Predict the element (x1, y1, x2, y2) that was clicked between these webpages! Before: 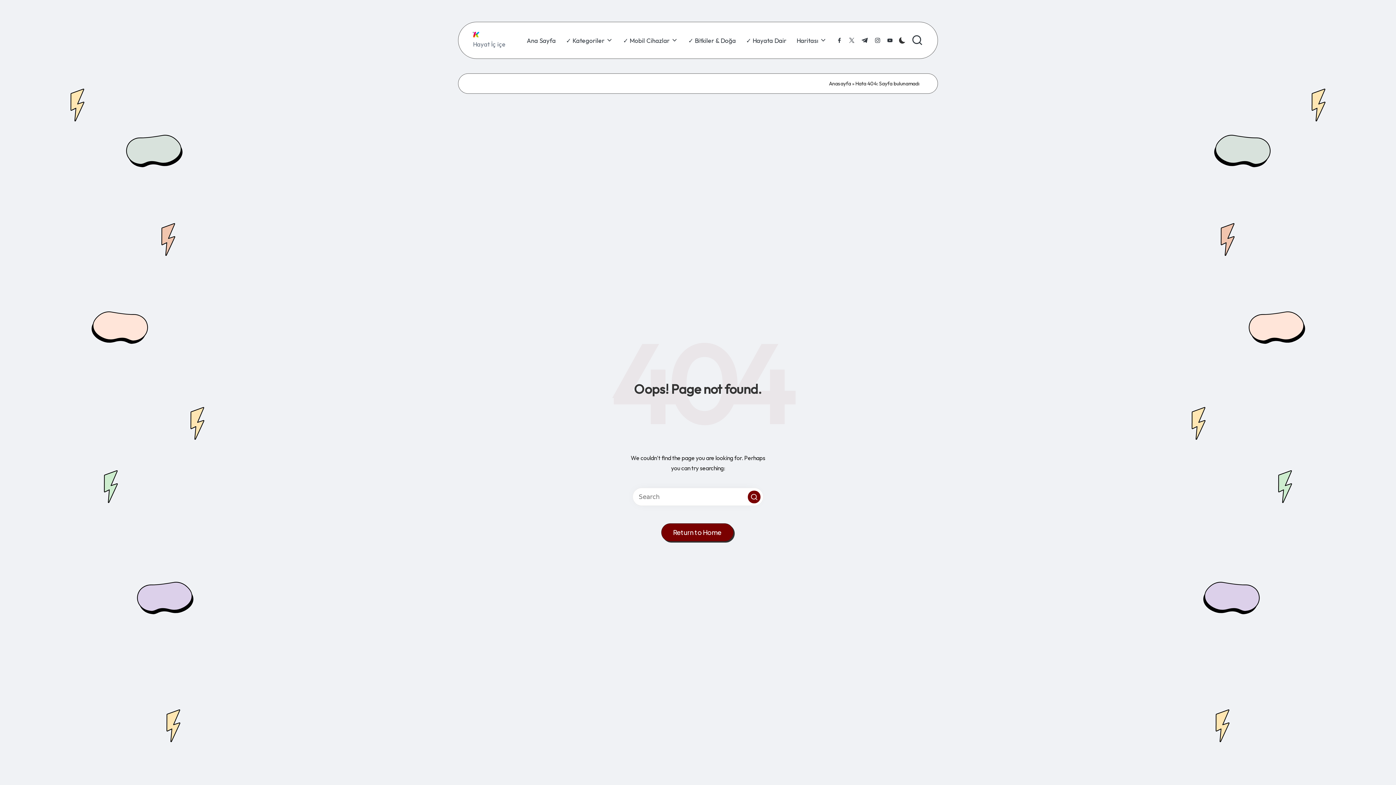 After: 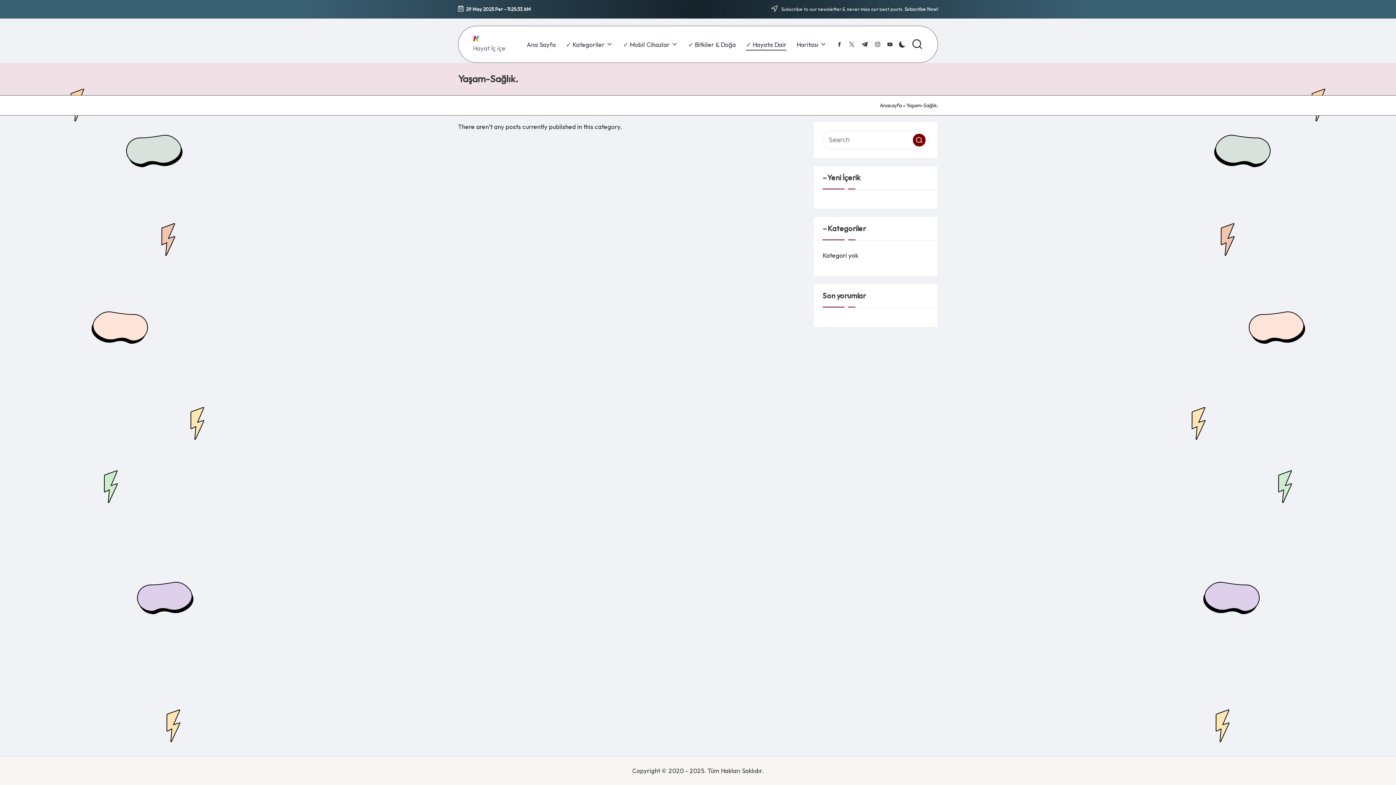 Action: bbox: (746, 34, 786, 46) label: ✓ Hayata Dair